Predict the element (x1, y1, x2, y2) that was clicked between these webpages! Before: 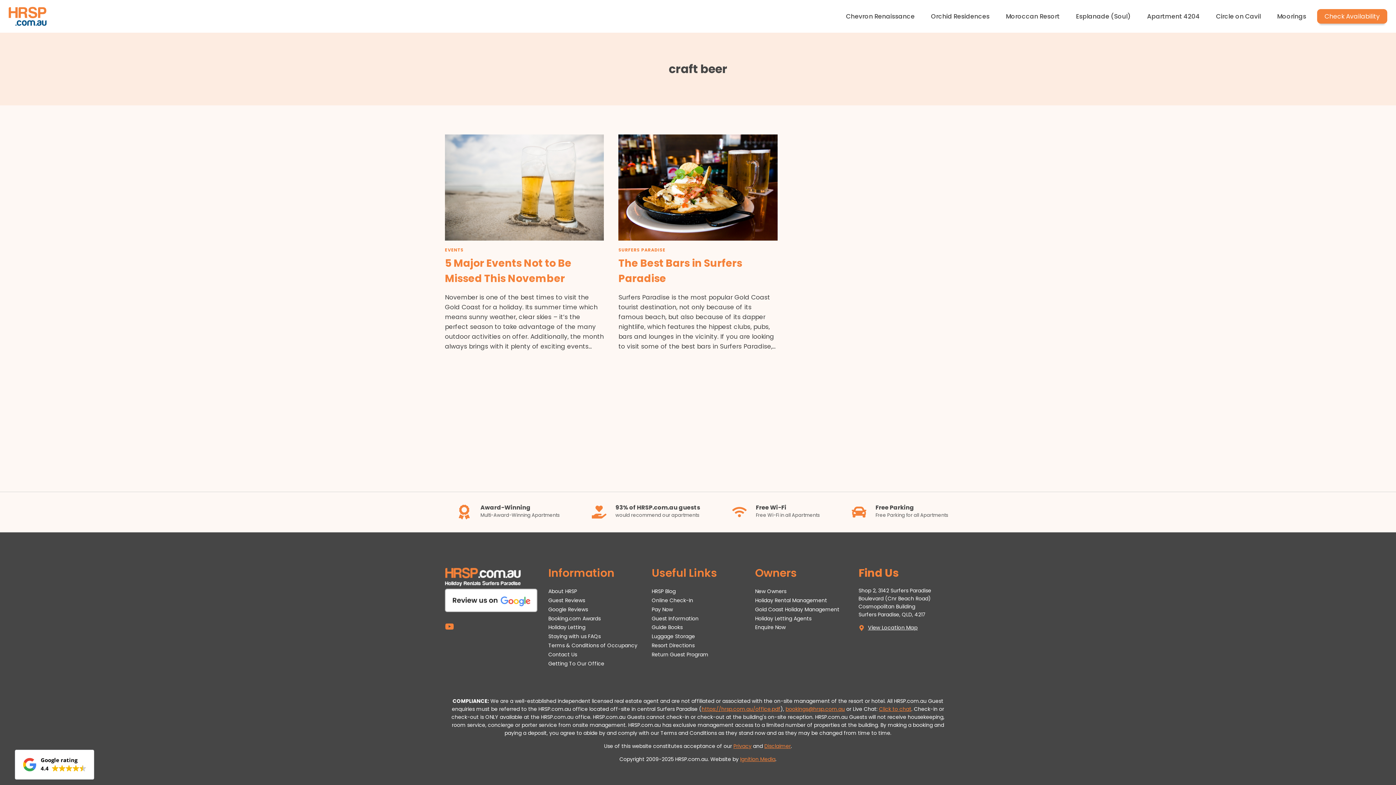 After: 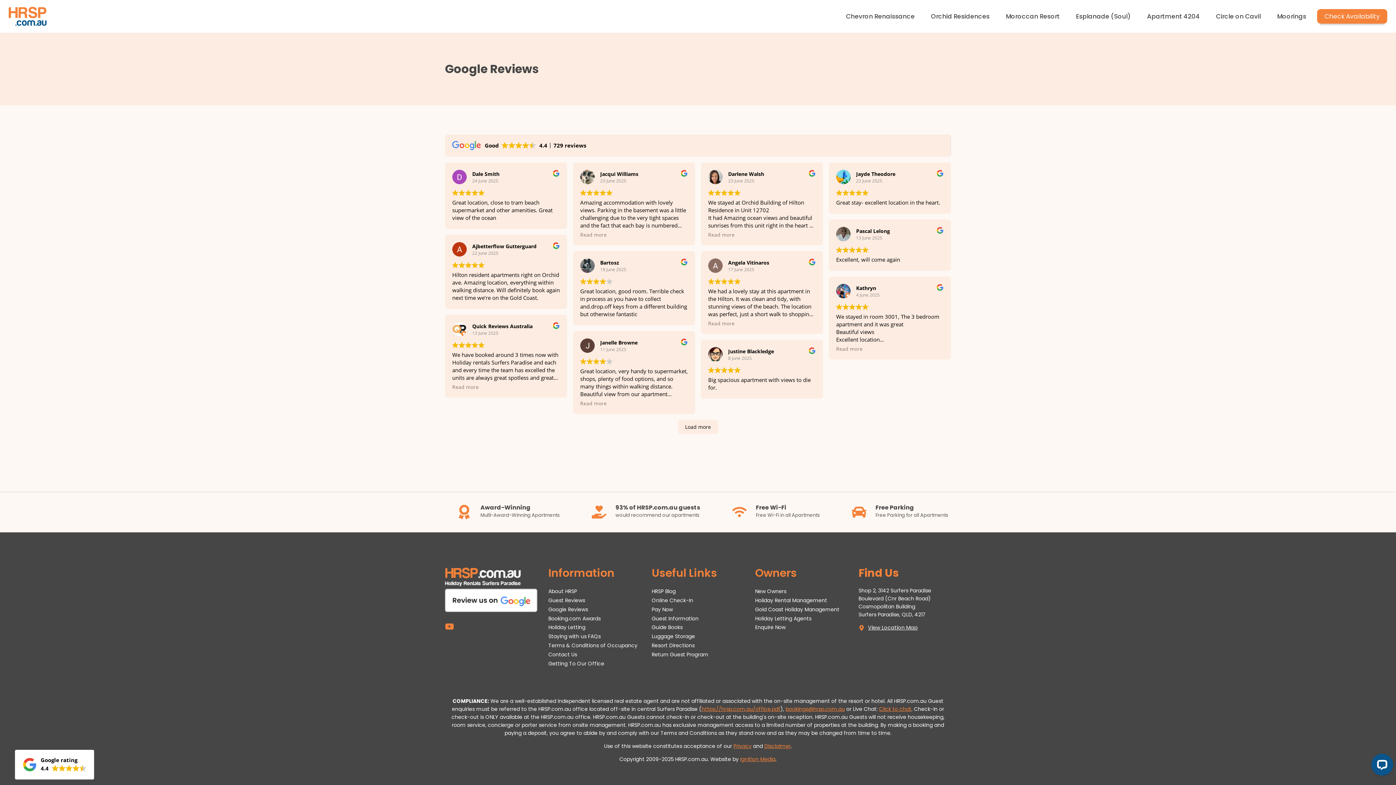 Action: bbox: (14, 750, 94, 780) label: Google rating
4.4 